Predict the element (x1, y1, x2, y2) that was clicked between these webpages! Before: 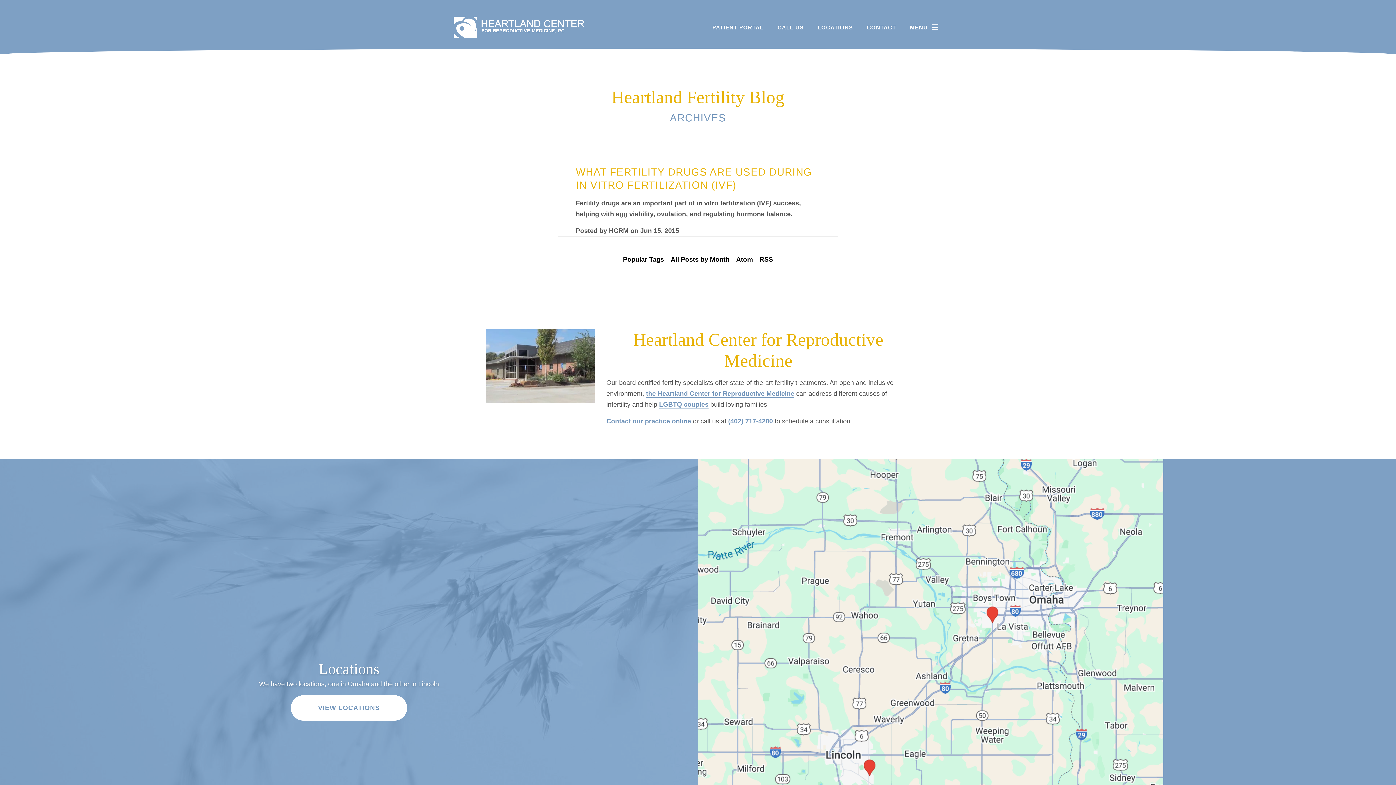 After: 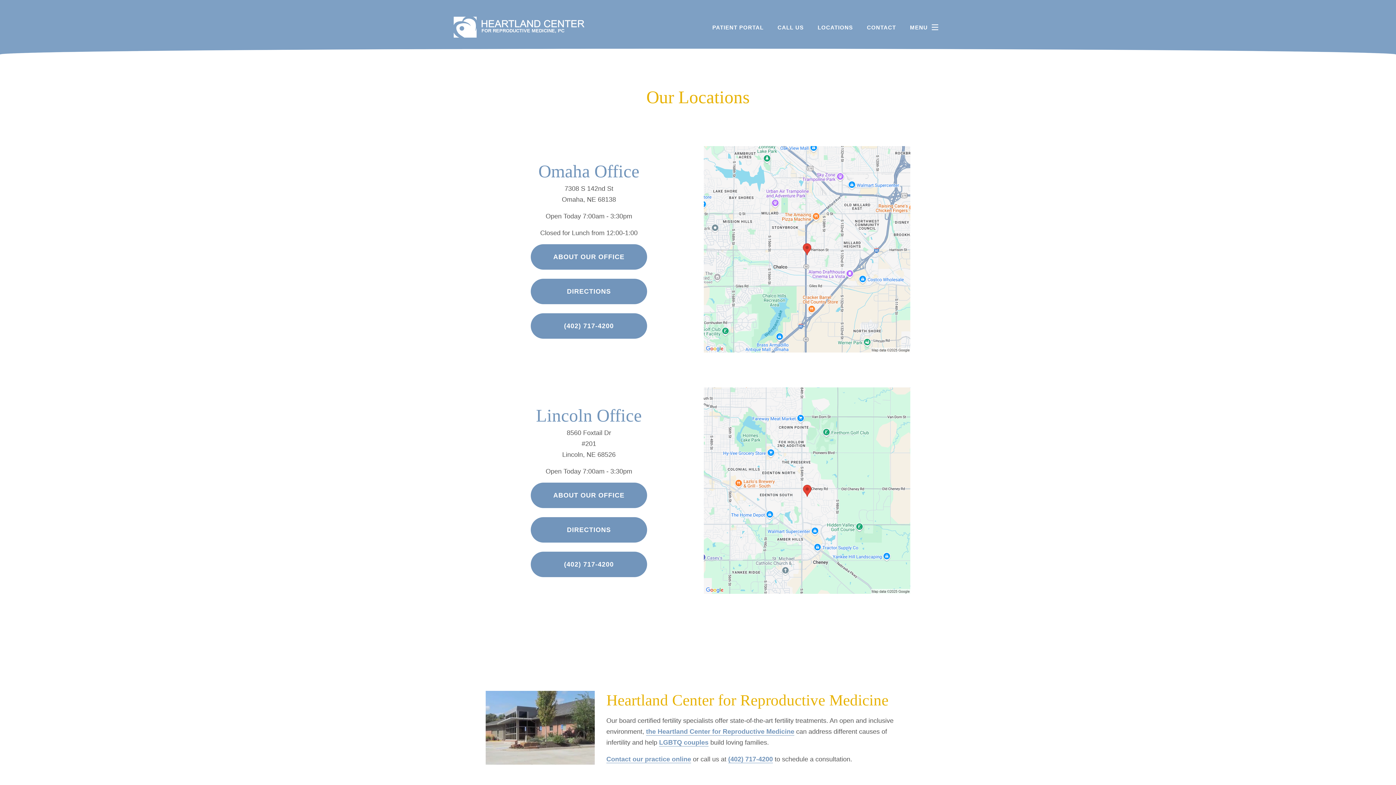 Action: label: VIEW LOCATIONS bbox: (290, 695, 407, 721)